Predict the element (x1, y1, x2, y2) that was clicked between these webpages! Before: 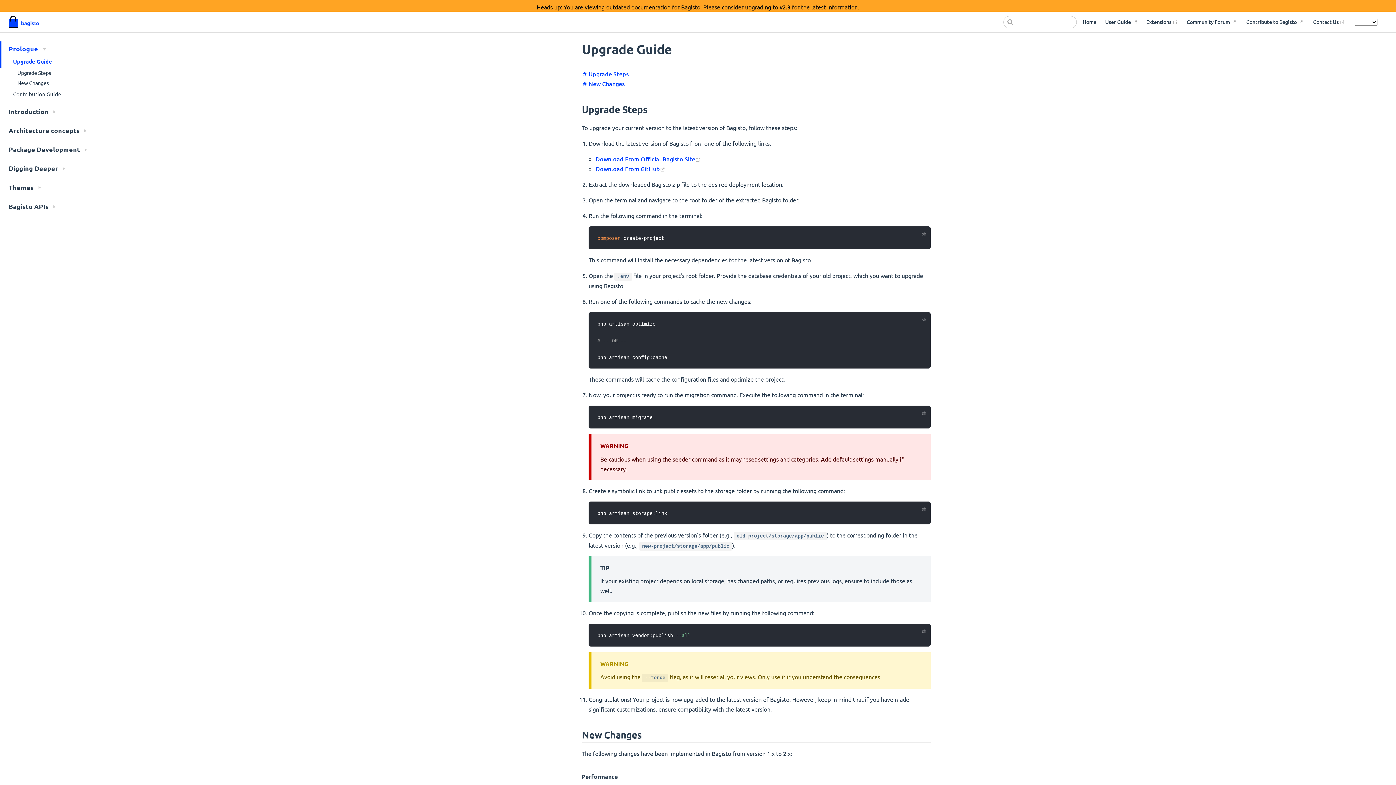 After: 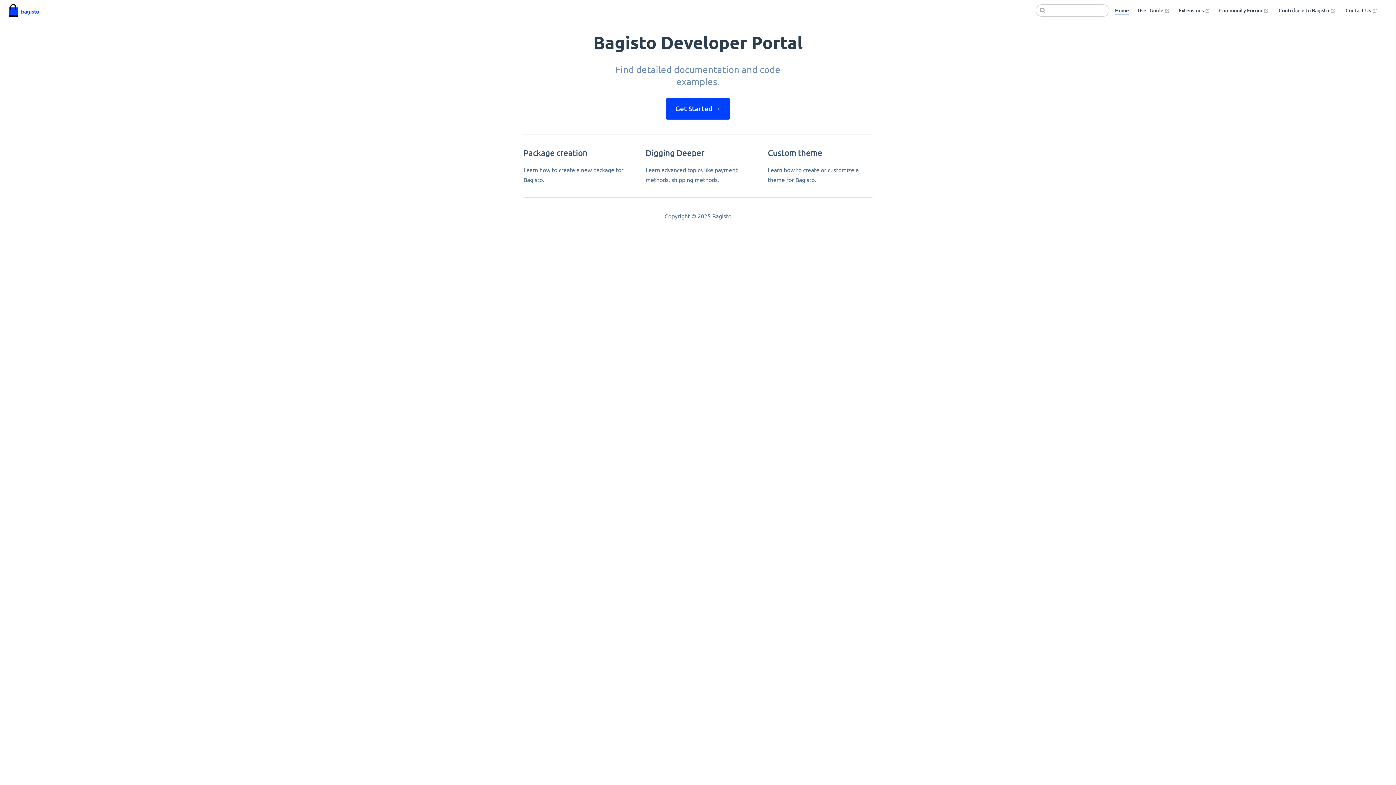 Action: bbox: (8, 15, 44, 28)